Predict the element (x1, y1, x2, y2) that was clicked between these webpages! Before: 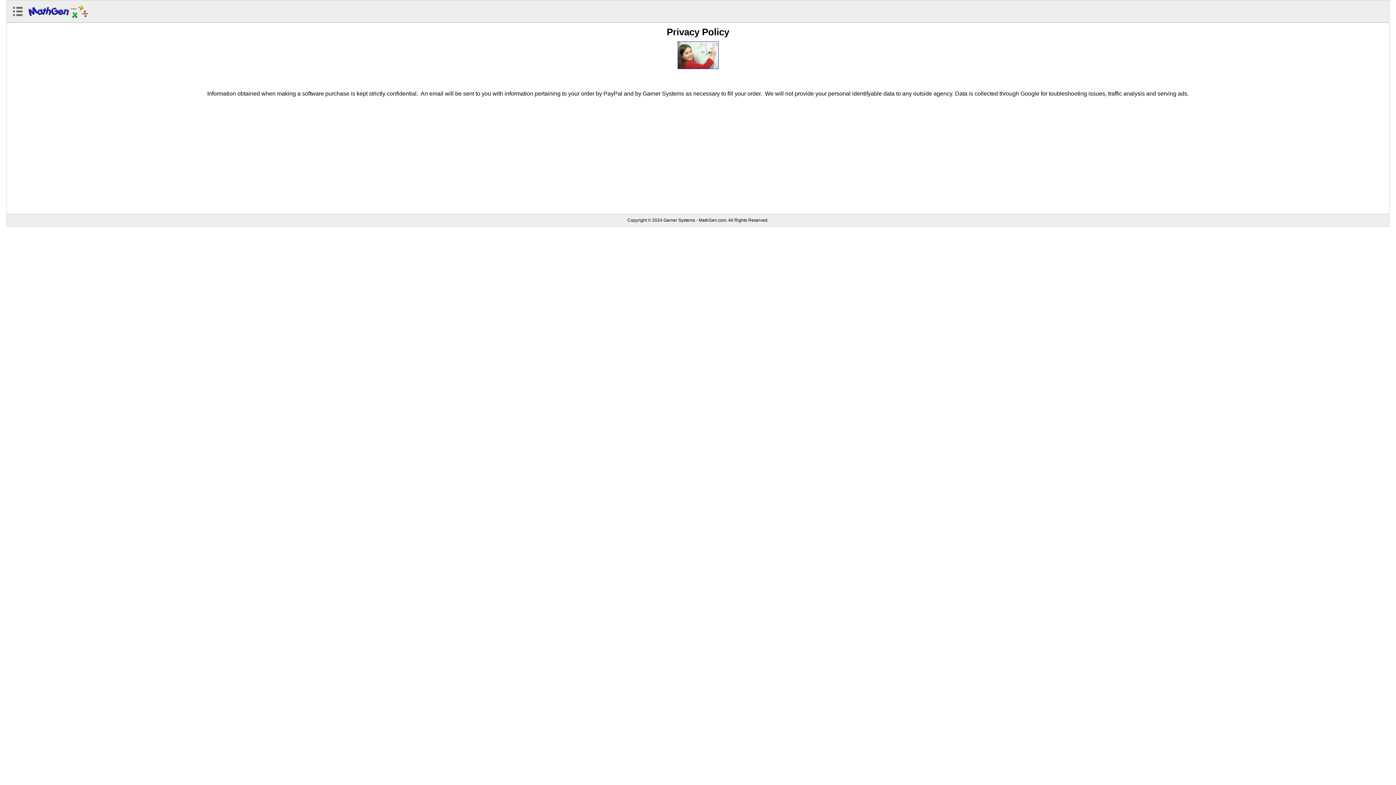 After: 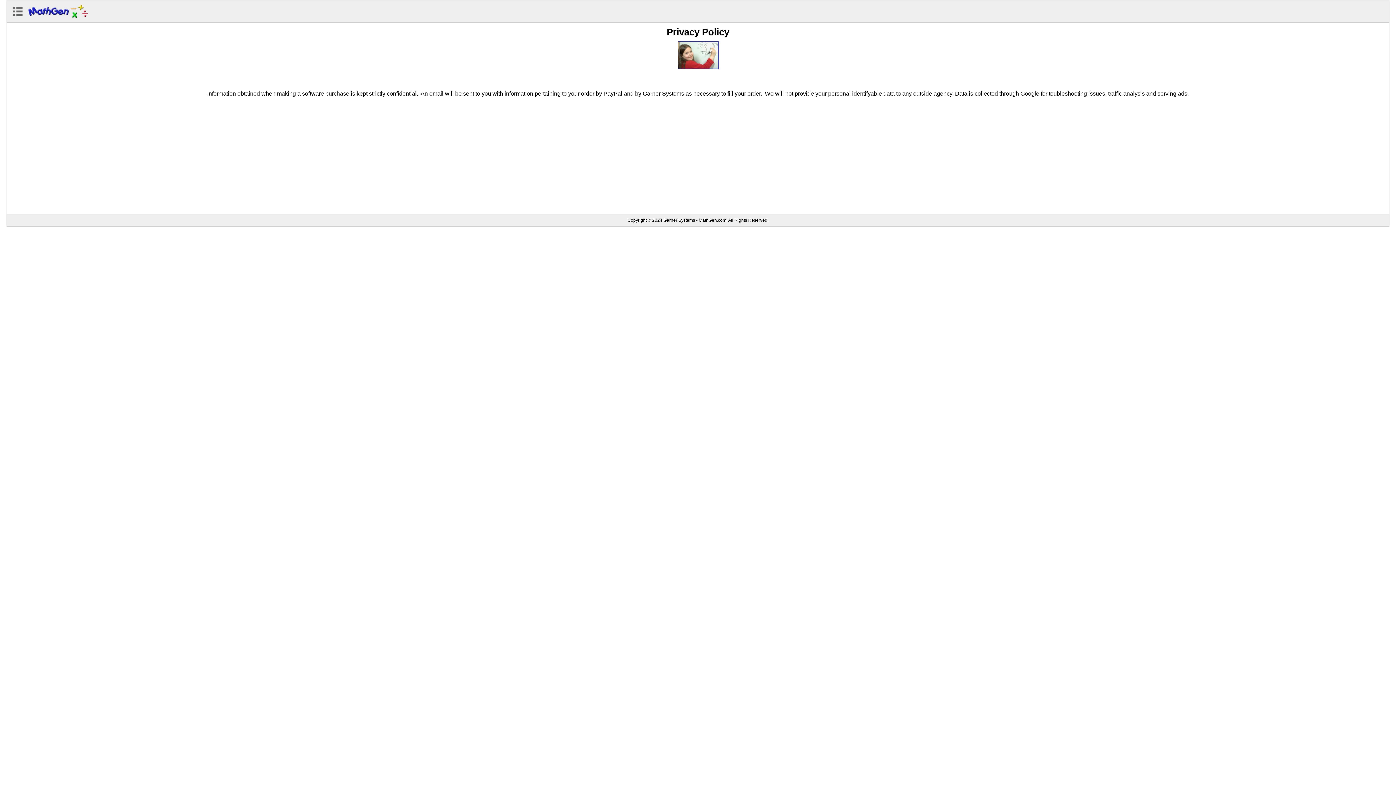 Action: bbox: (10, 13, 25, 19)